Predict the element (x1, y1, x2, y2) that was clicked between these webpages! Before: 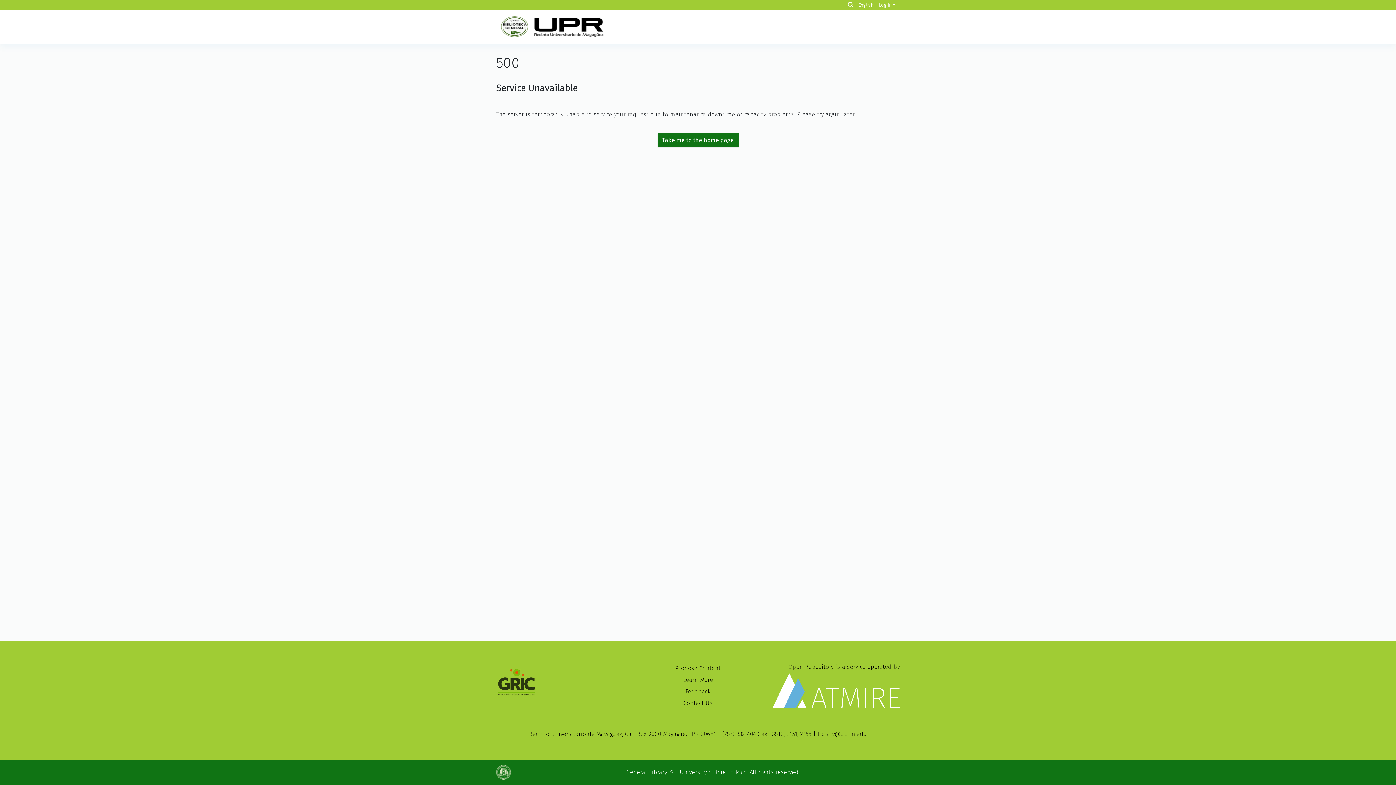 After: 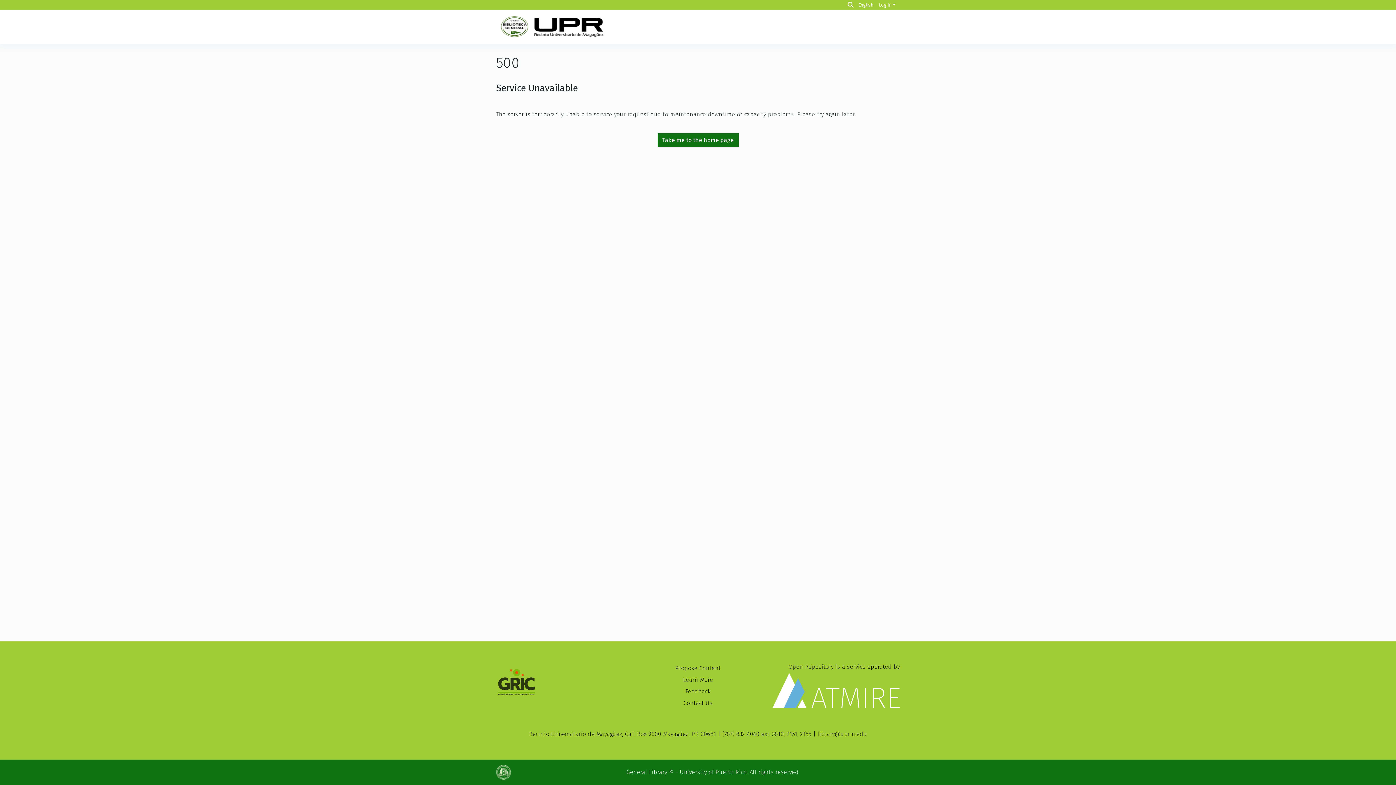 Action: bbox: (685, 688, 710, 695) label: Feedback